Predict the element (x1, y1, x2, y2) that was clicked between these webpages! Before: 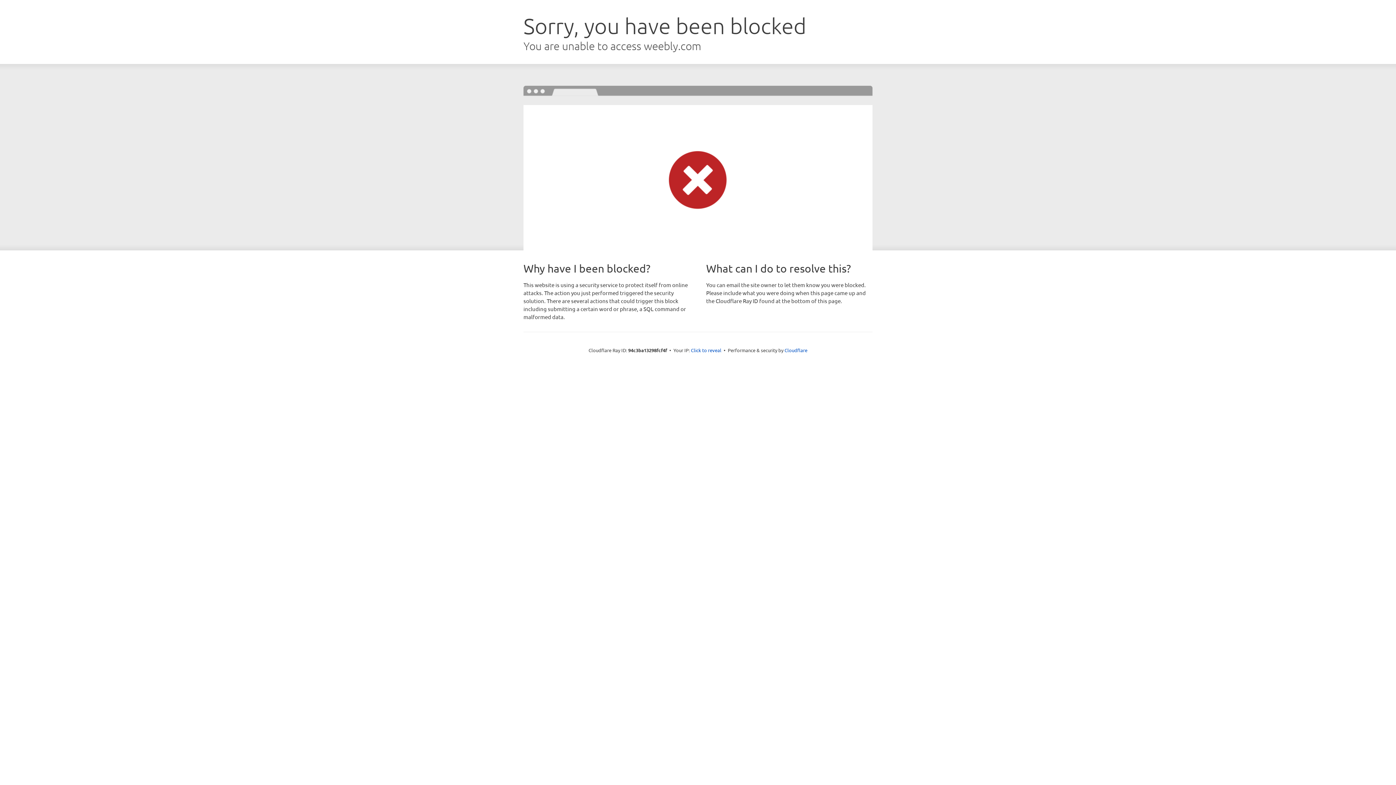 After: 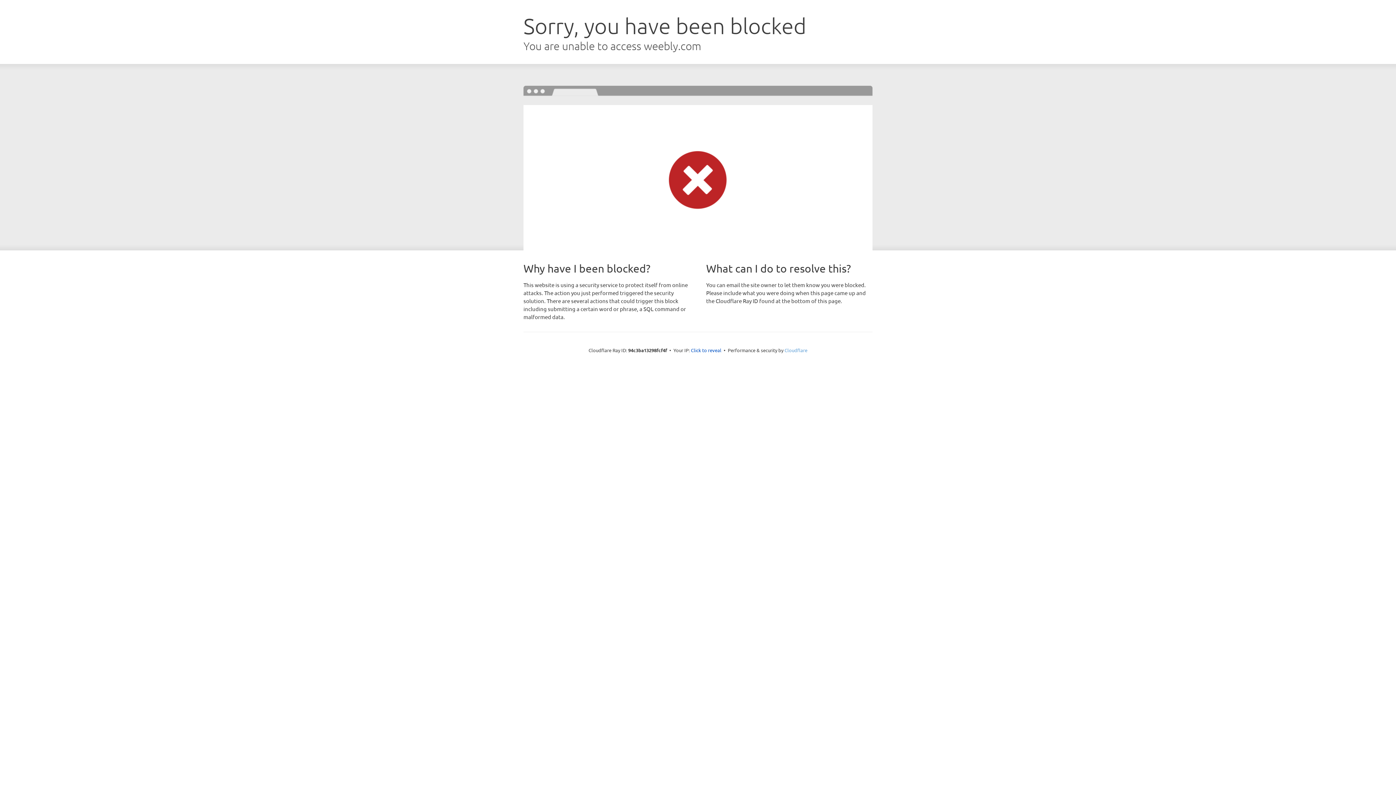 Action: bbox: (784, 347, 807, 353) label: Cloudflare